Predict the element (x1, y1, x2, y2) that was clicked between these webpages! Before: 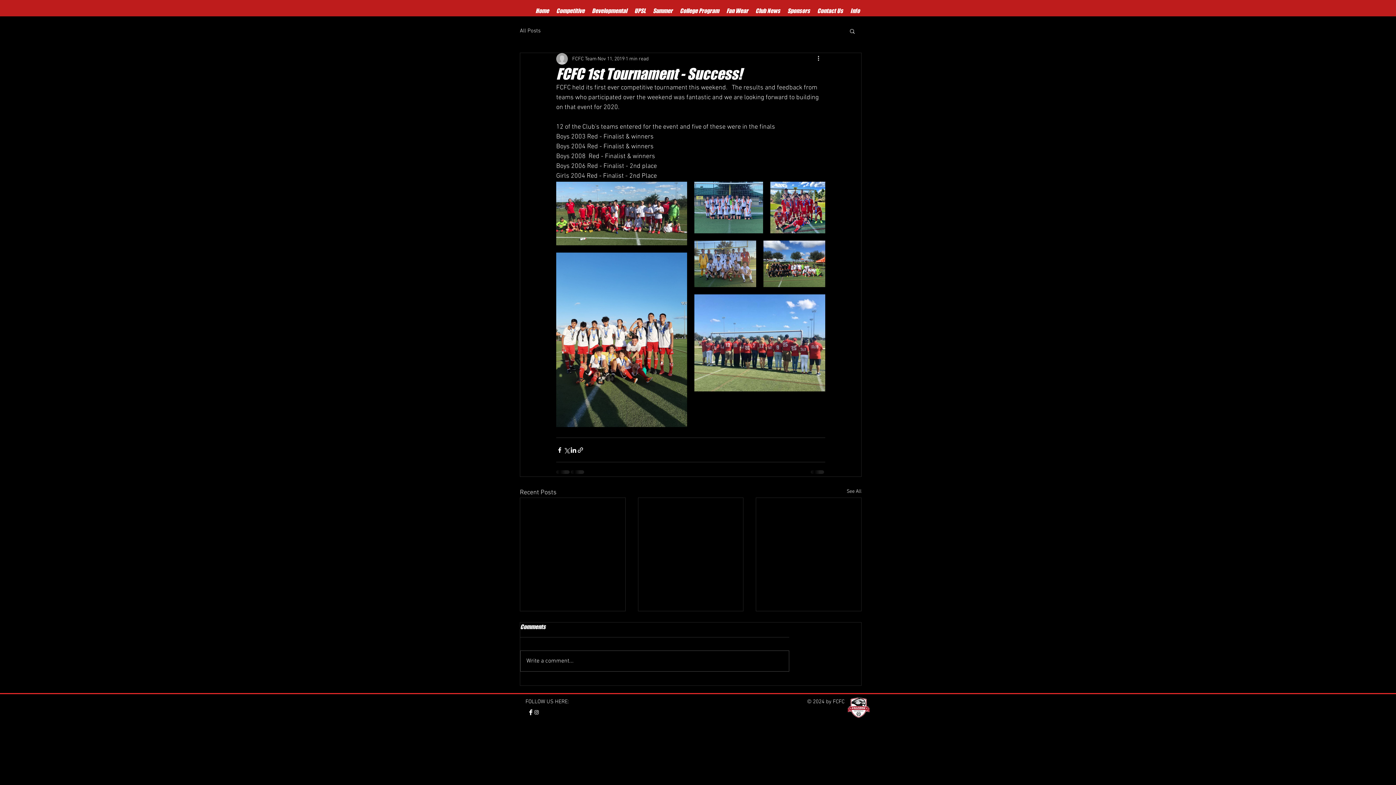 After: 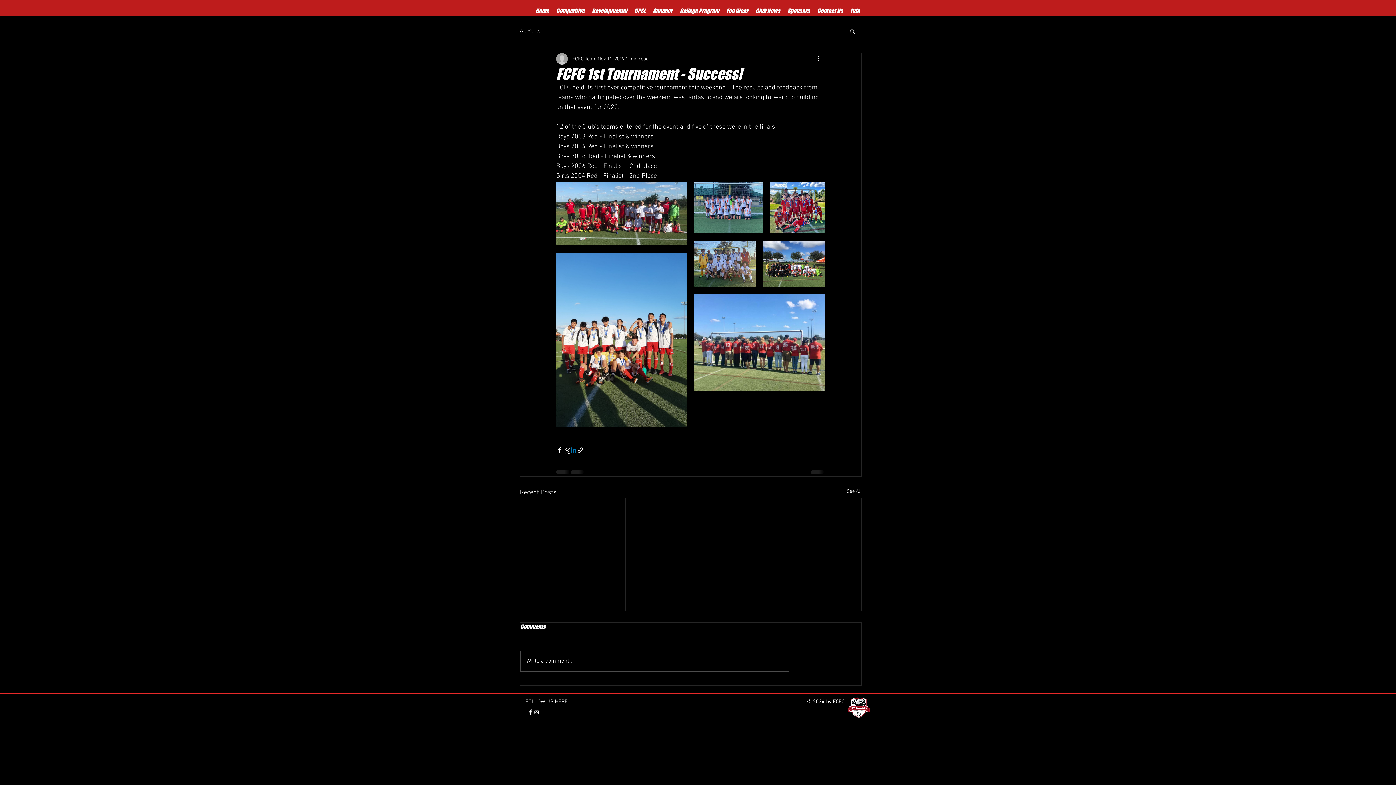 Action: bbox: (570, 446, 577, 453) label: Share via LinkedIn